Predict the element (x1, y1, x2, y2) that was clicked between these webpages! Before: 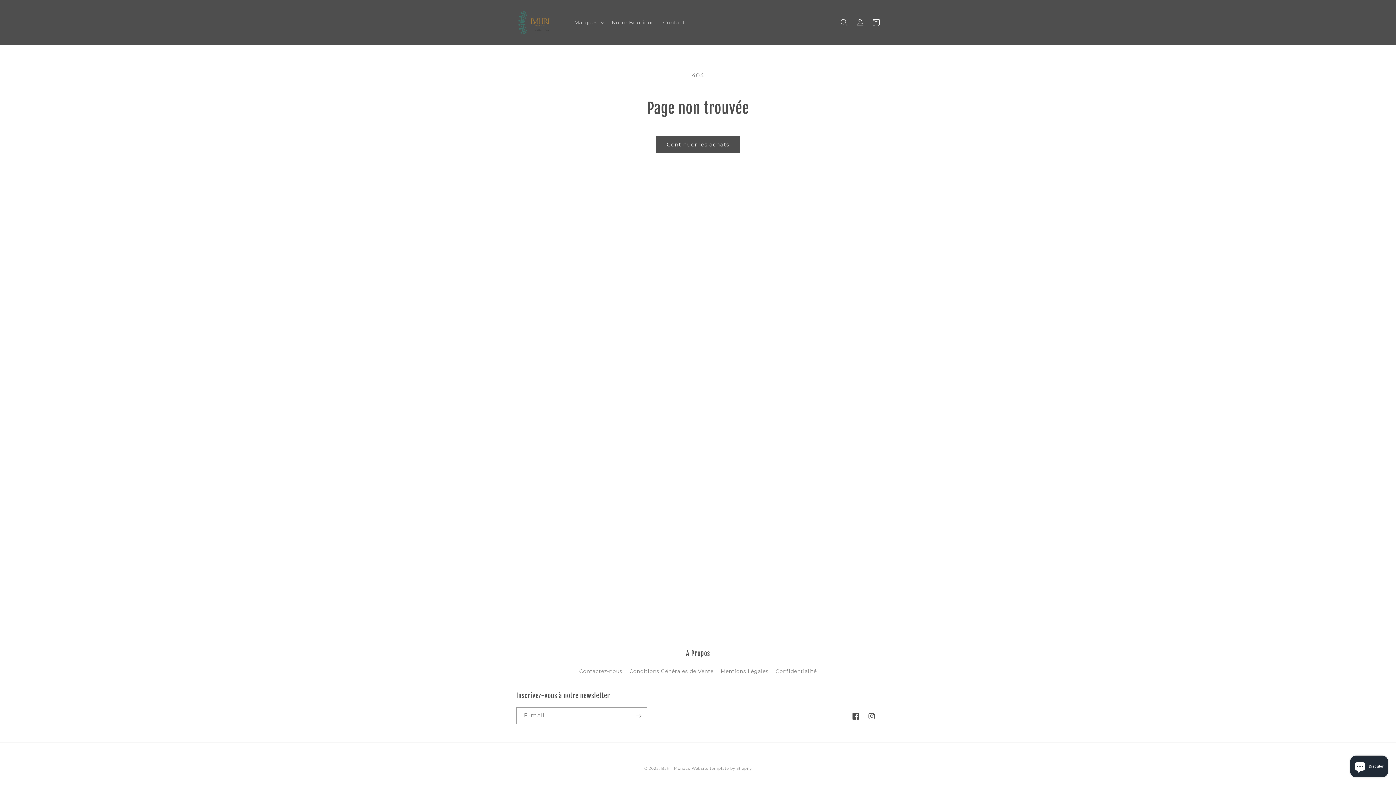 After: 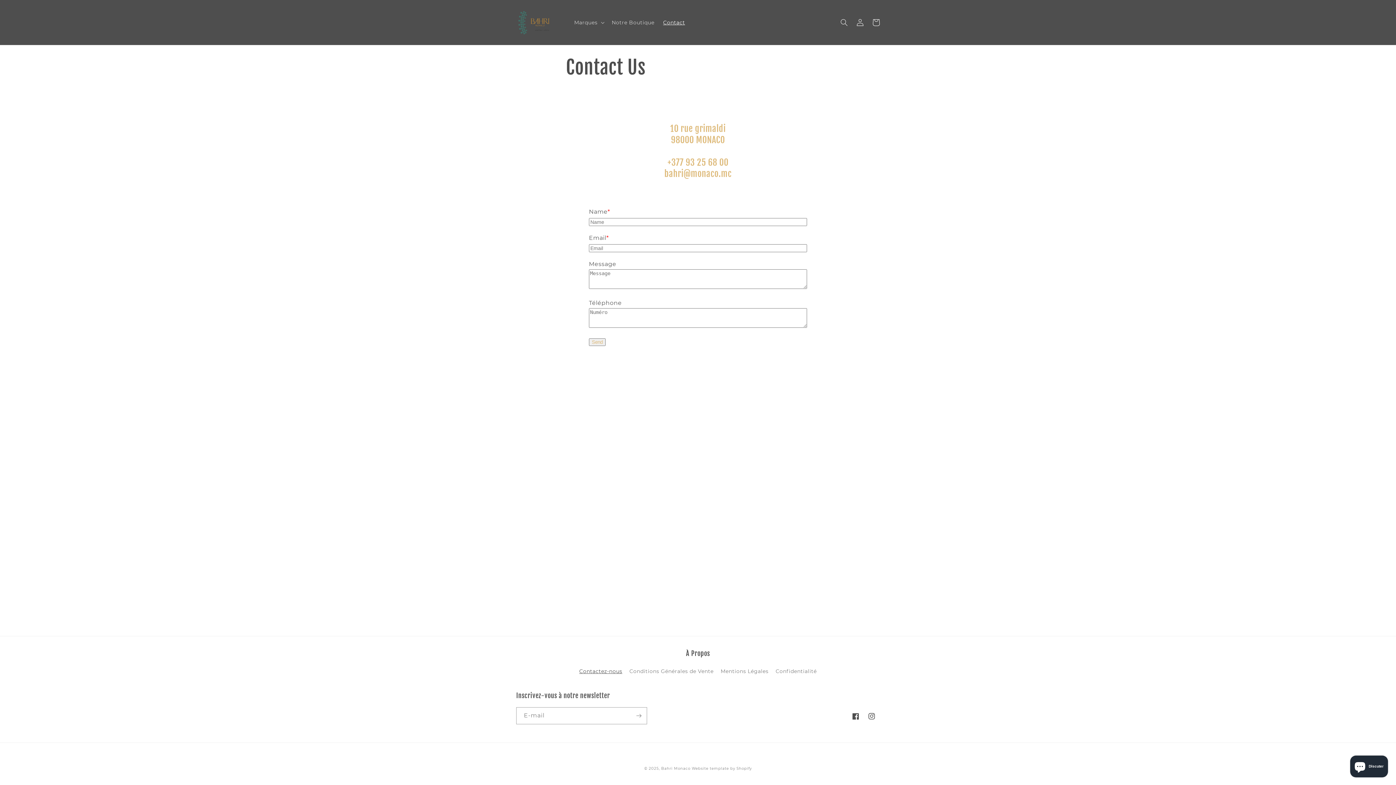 Action: bbox: (658, 14, 689, 30) label: Contact